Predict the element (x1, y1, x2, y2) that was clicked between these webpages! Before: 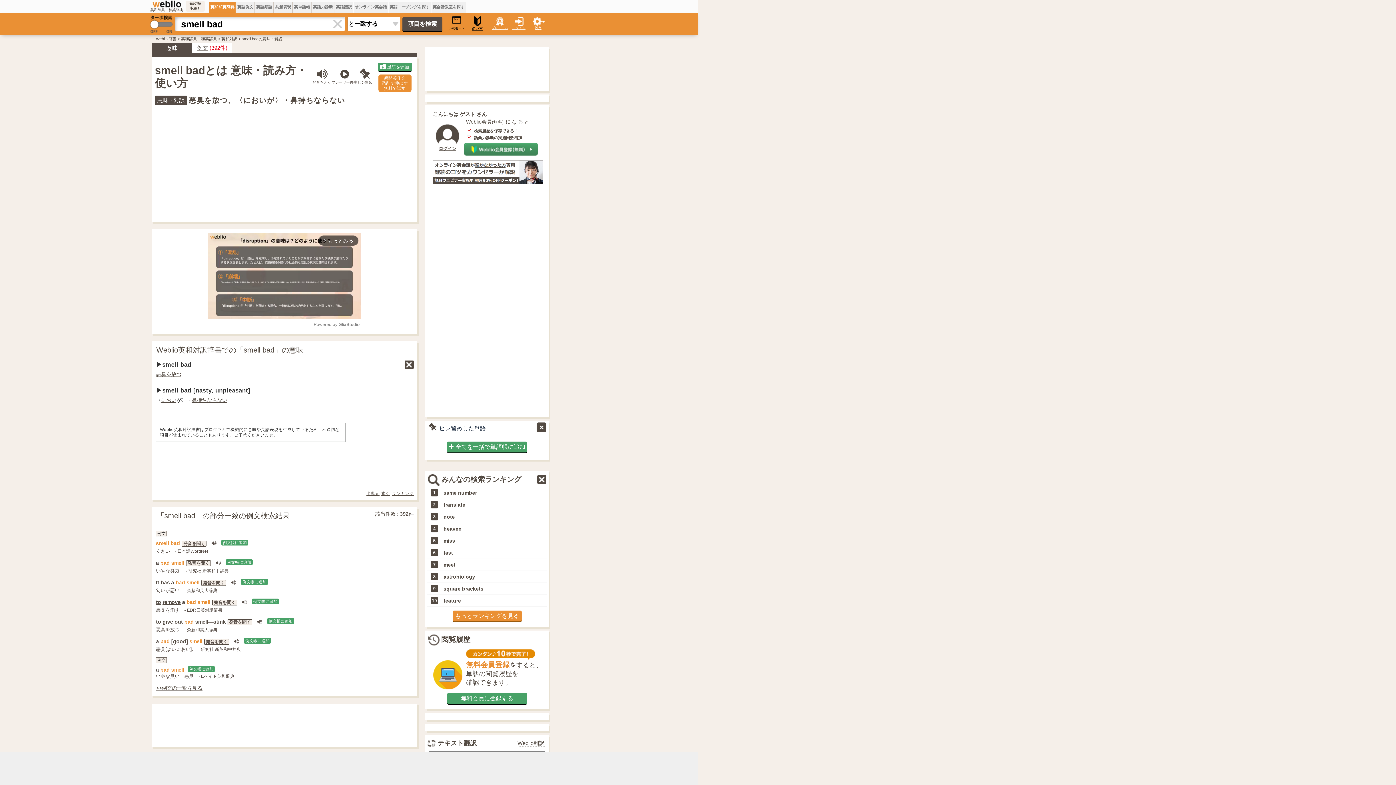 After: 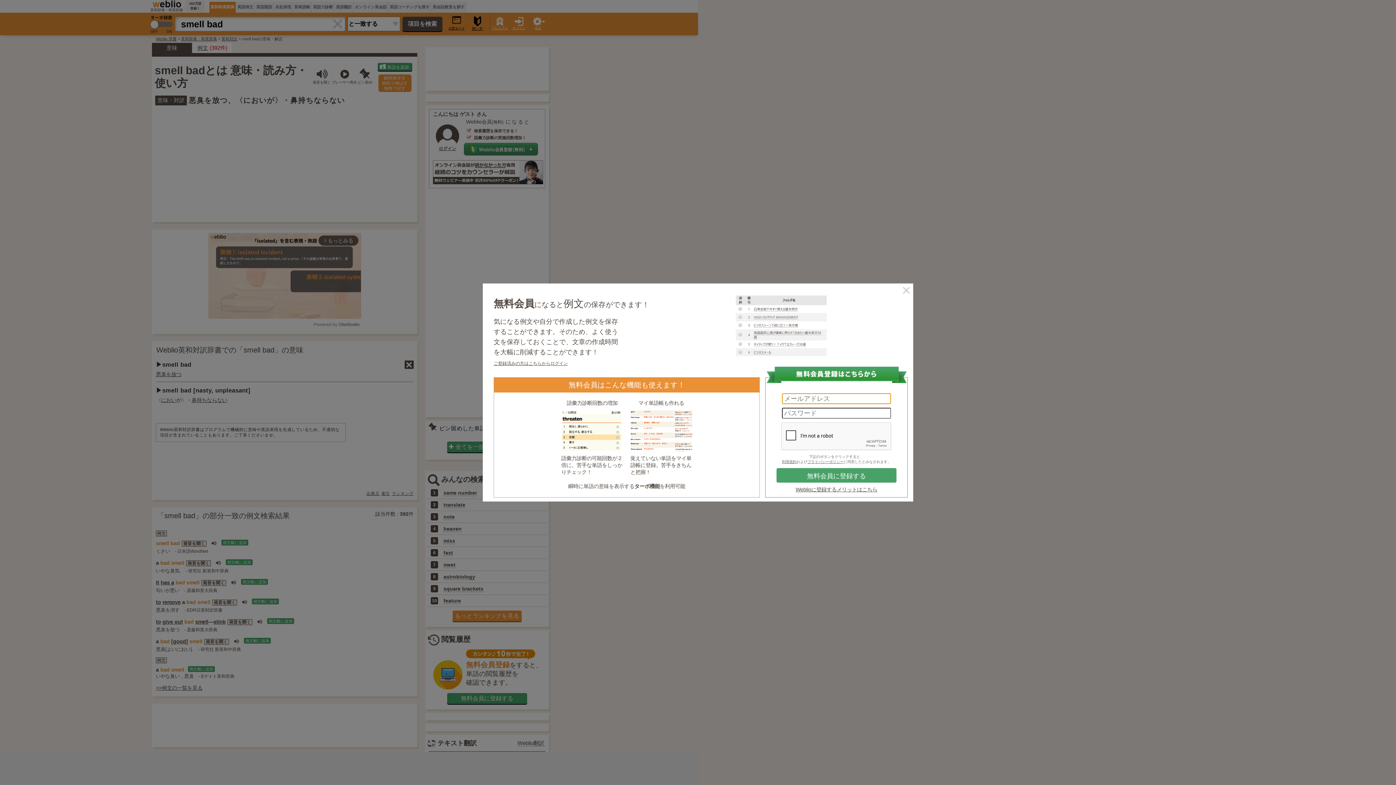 Action: label: 例文帳に追加 bbox: (244, 638, 270, 643)